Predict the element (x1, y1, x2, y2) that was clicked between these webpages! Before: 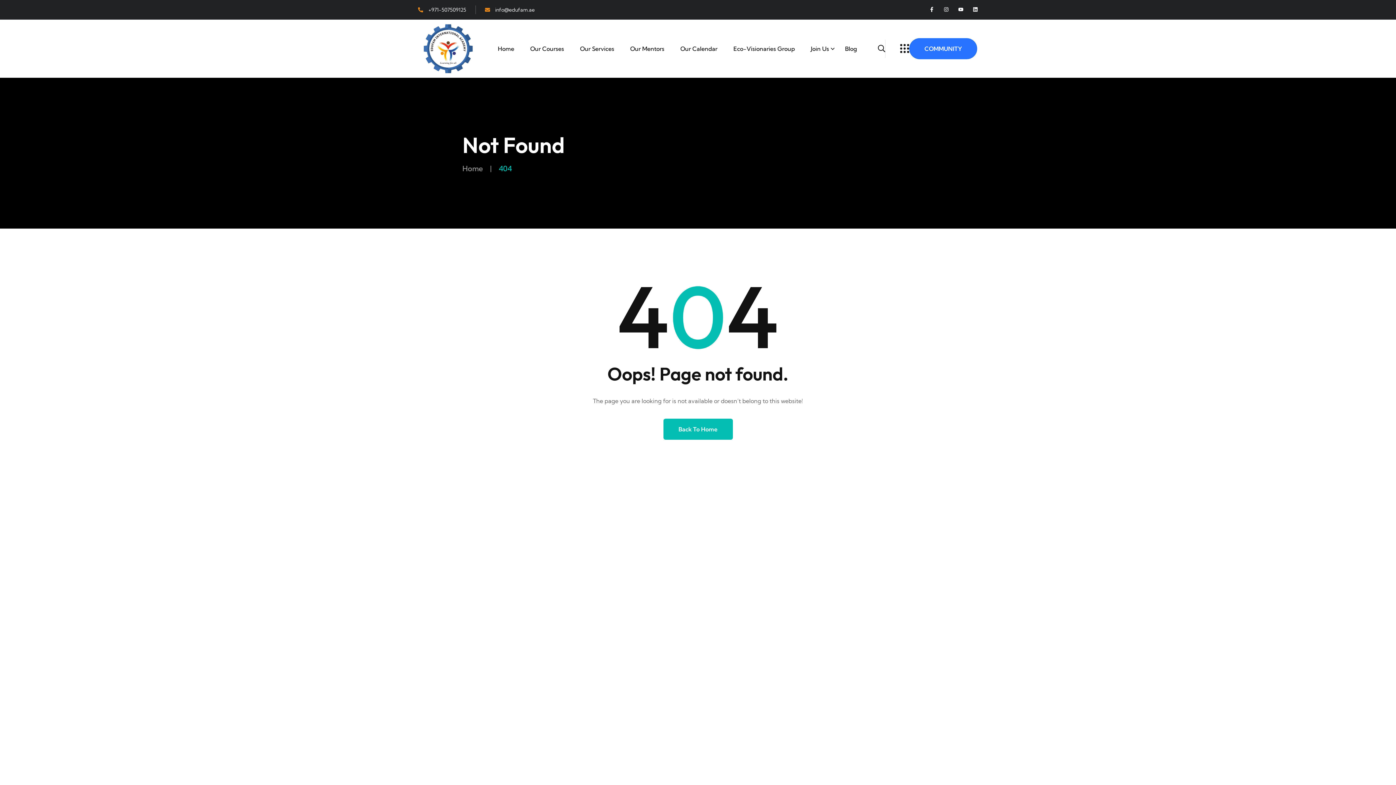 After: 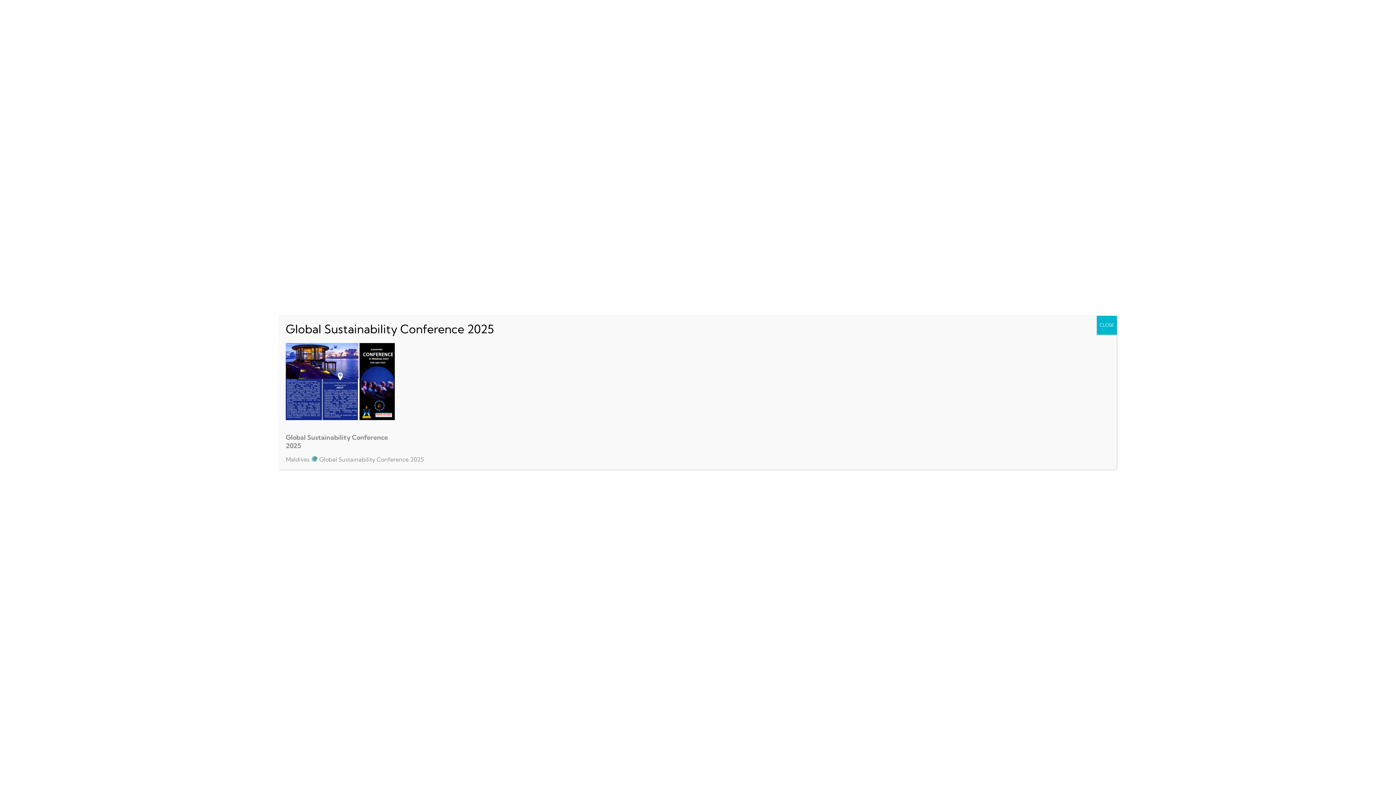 Action: label: Home bbox: (462, 164, 482, 173)